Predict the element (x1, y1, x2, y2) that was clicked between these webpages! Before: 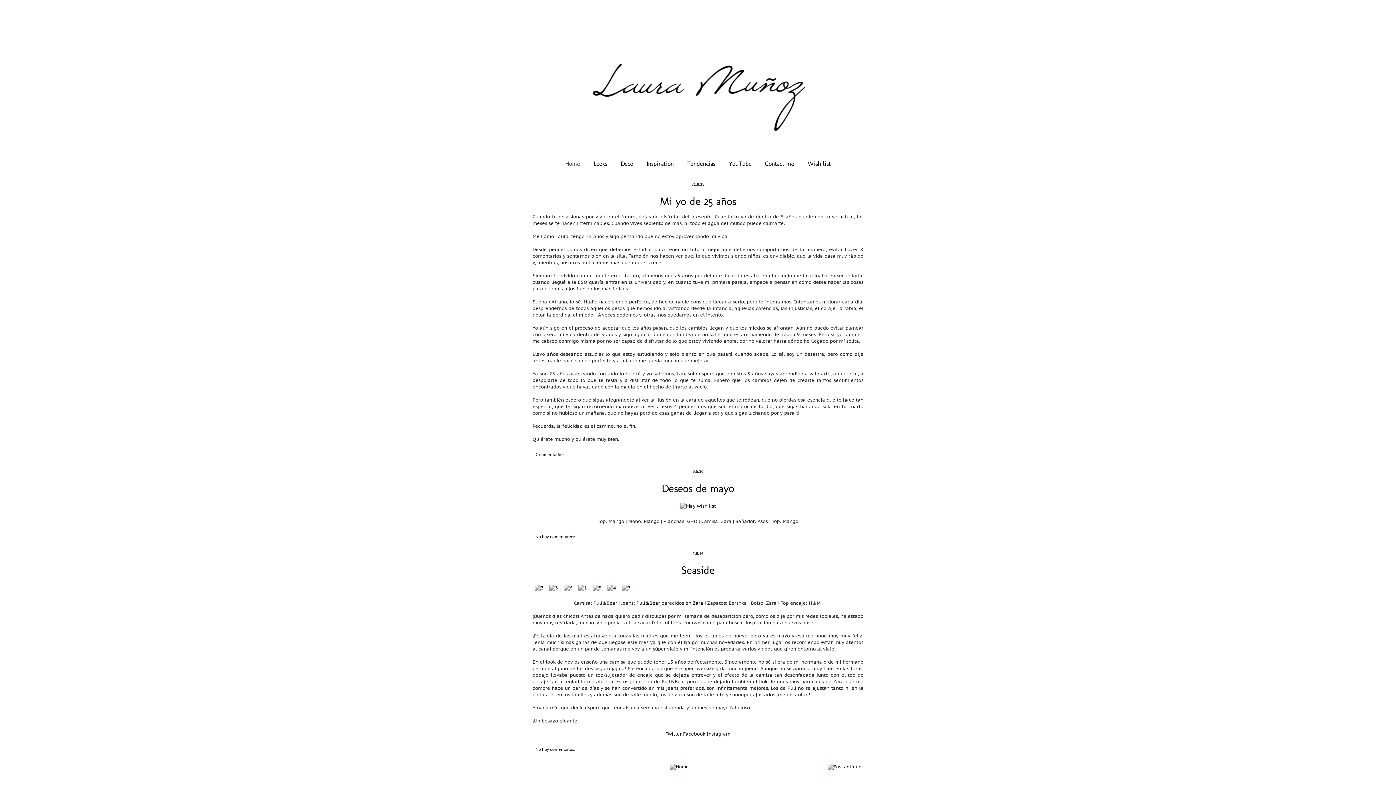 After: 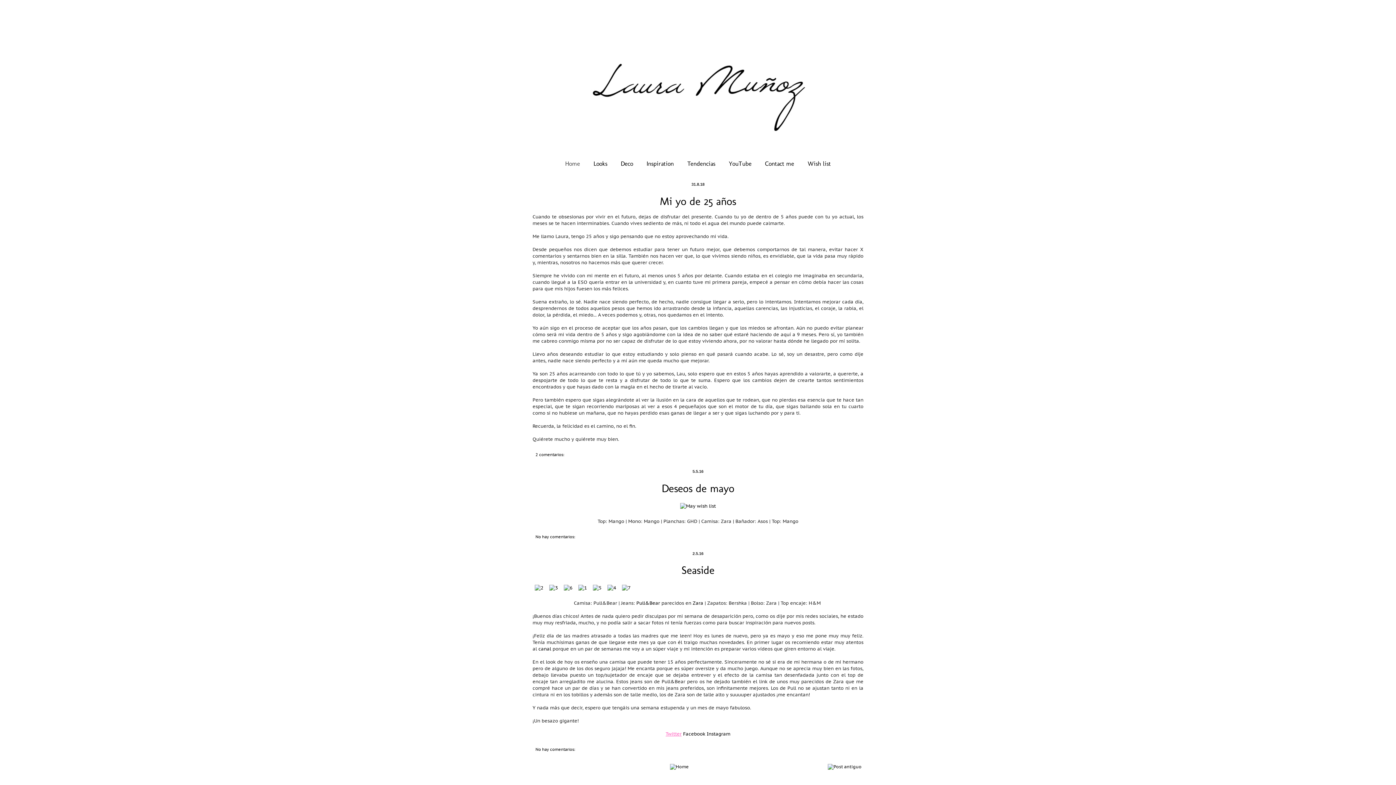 Action: label: Twitter bbox: (665, 731, 681, 737)